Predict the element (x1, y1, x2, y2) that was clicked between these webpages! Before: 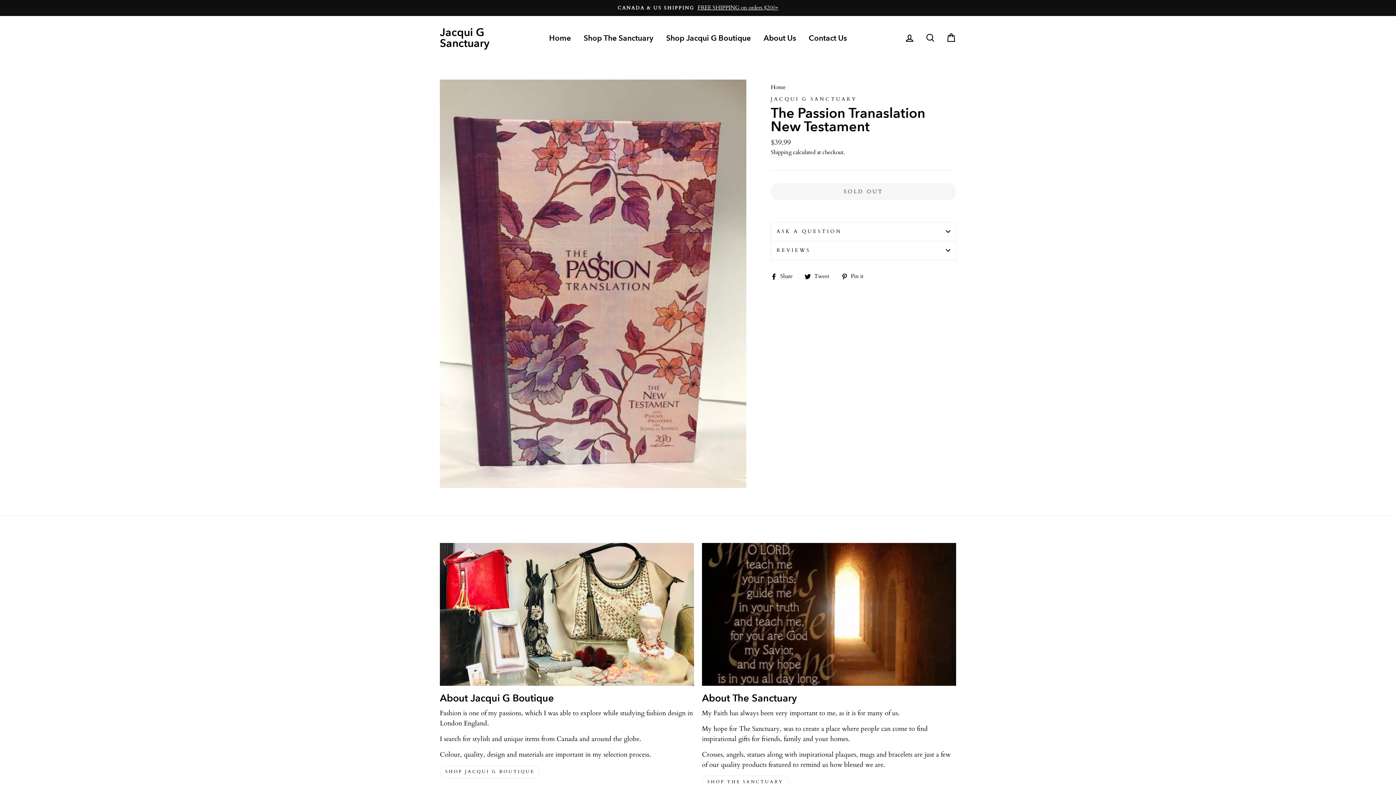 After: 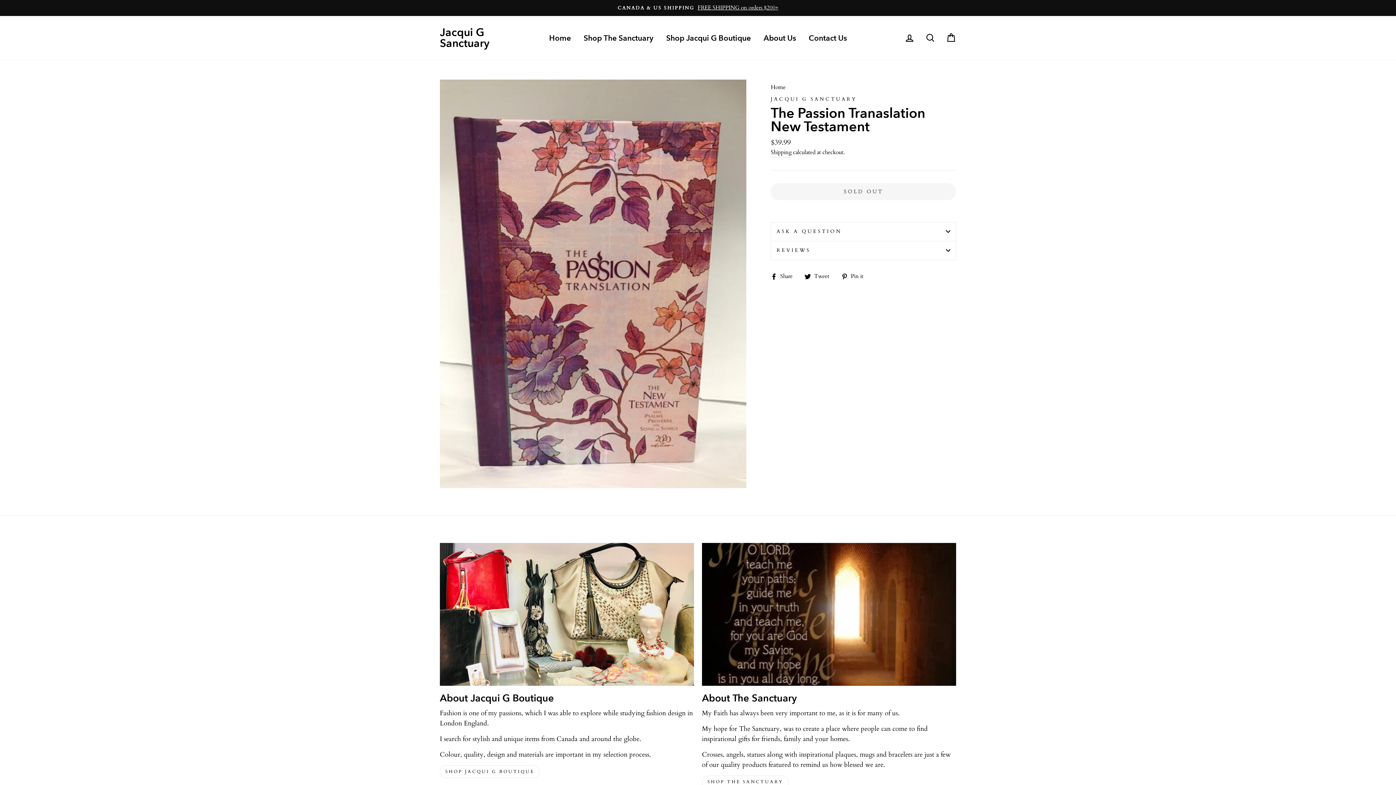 Action: label:  Tweet
Tweet on Twitter bbox: (804, 271, 834, 281)